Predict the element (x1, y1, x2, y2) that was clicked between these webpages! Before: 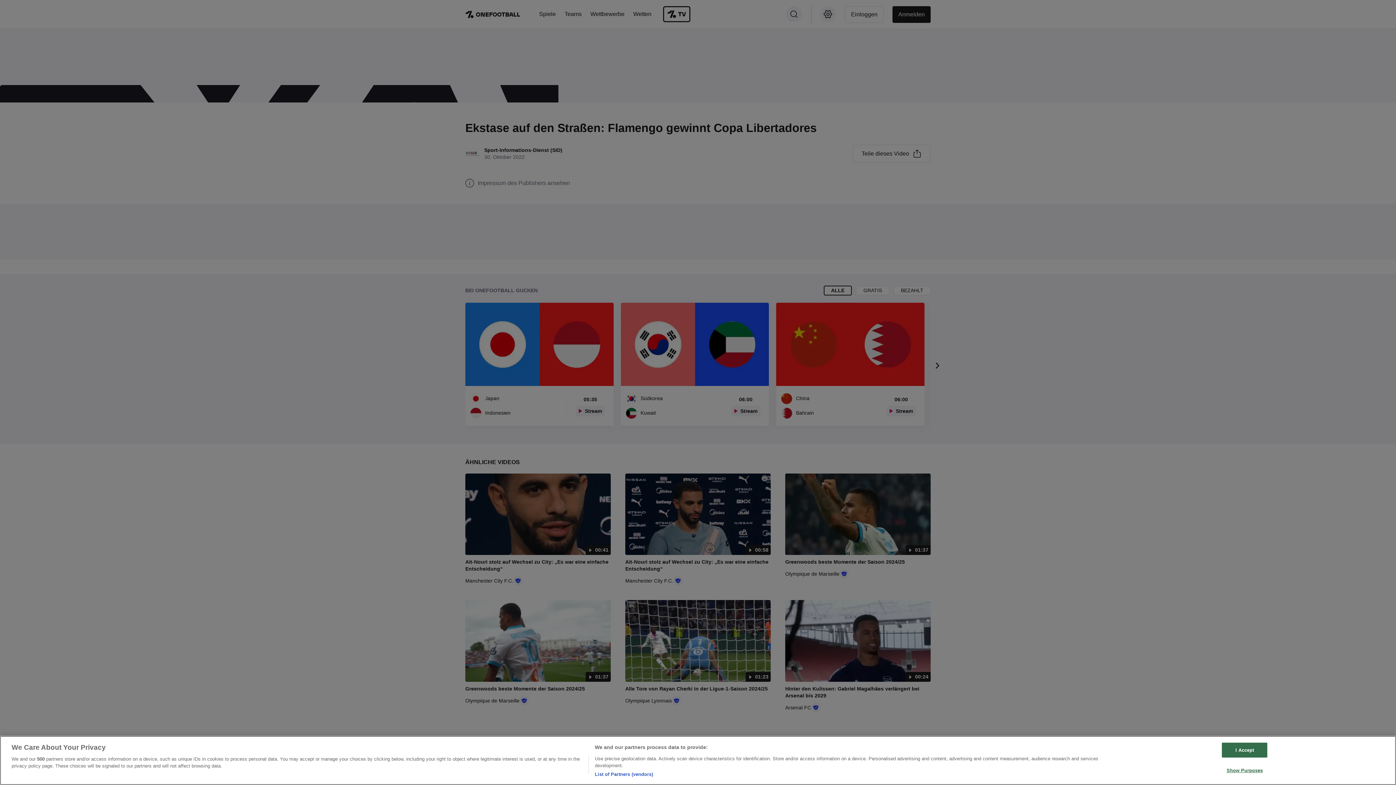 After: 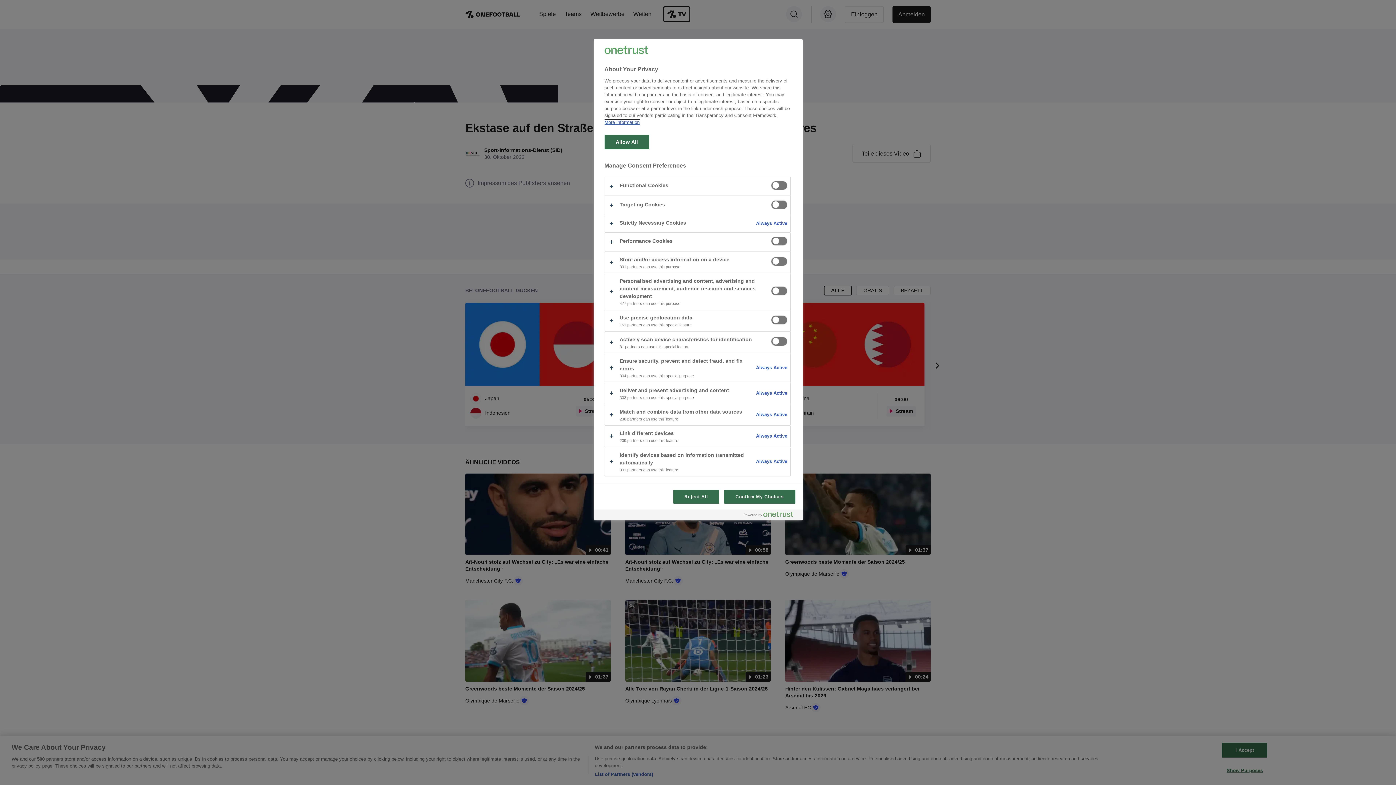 Action: bbox: (1222, 763, 1267, 777) label: Show Purposes